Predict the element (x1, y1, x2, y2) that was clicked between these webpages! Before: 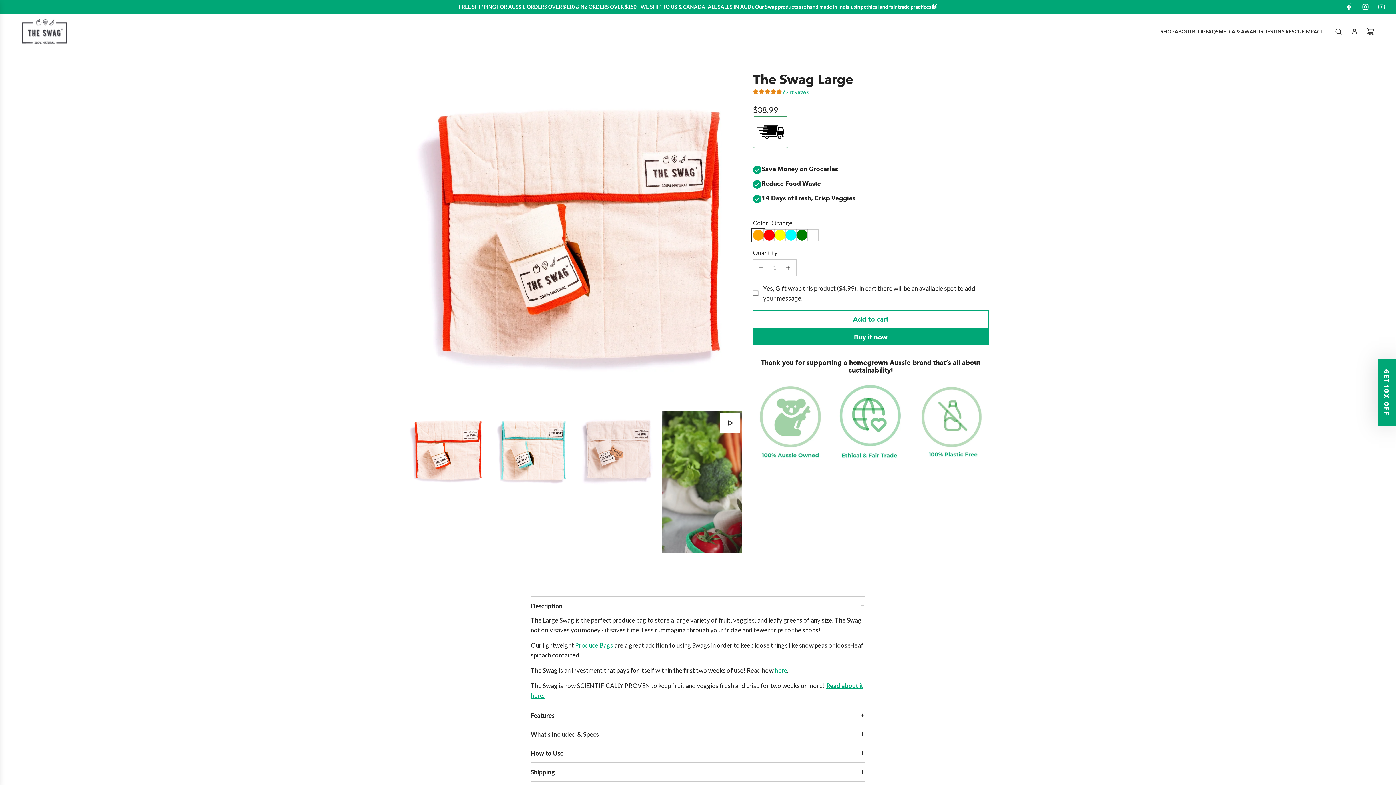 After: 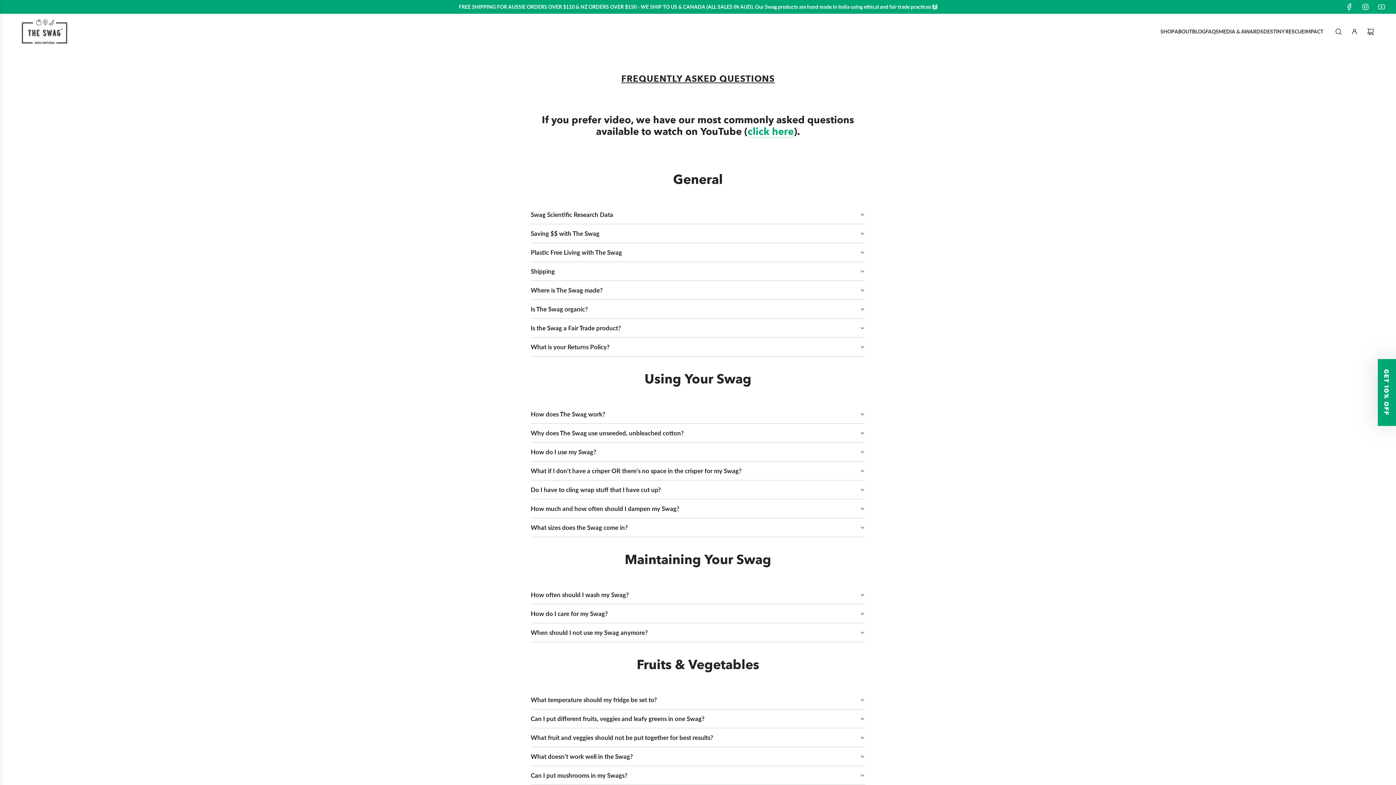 Action: label: FAQS bbox: (1205, 22, 1218, 41)